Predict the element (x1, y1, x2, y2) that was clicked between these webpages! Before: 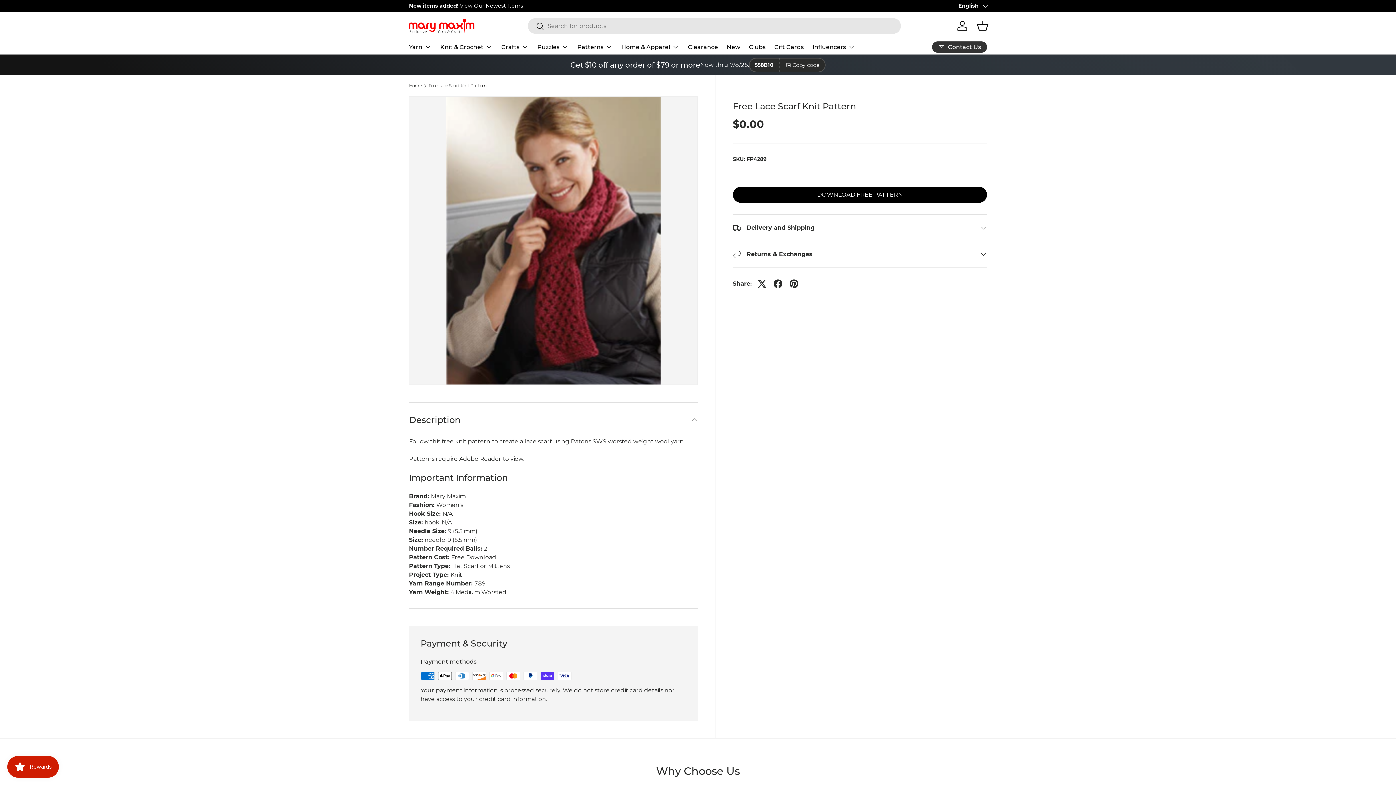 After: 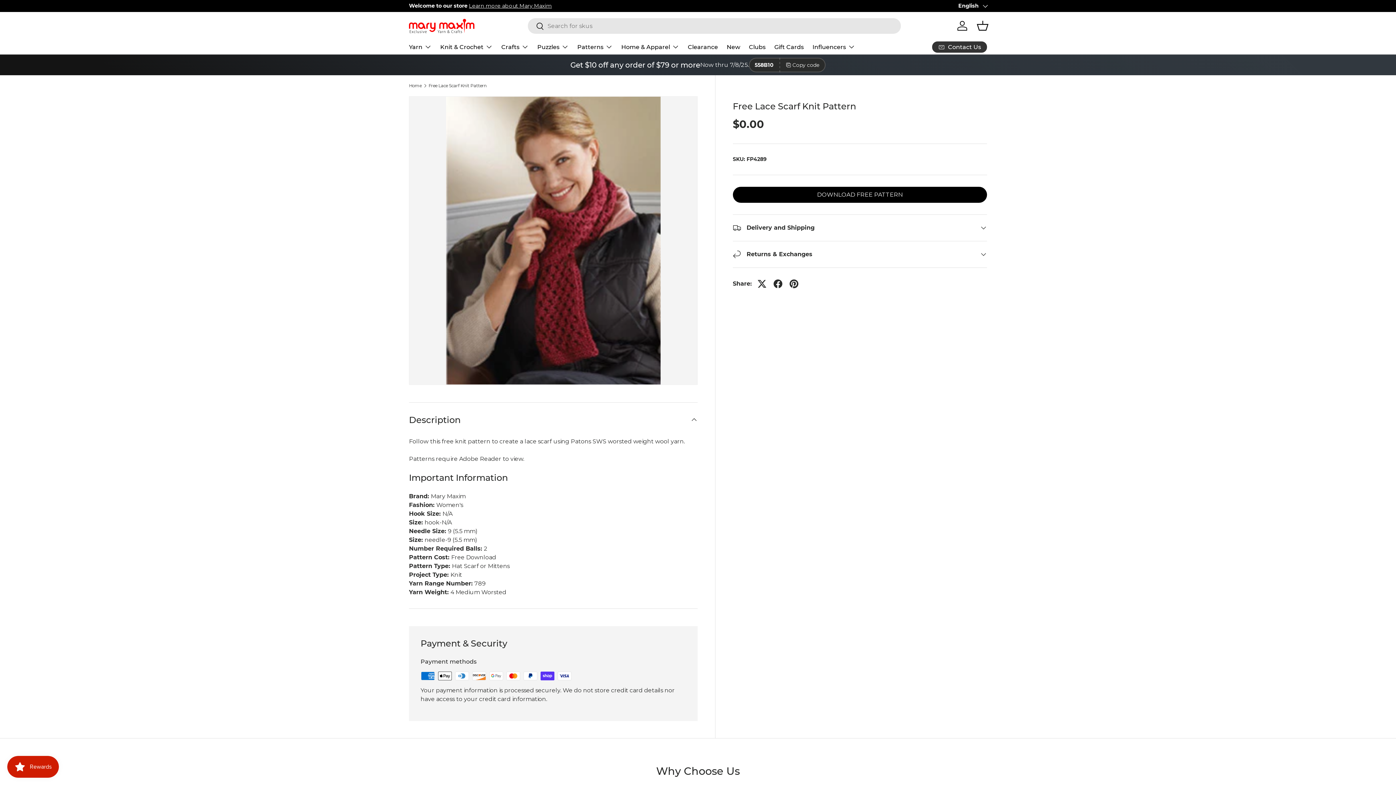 Action: label: Search bbox: (528, 18, 544, 35)